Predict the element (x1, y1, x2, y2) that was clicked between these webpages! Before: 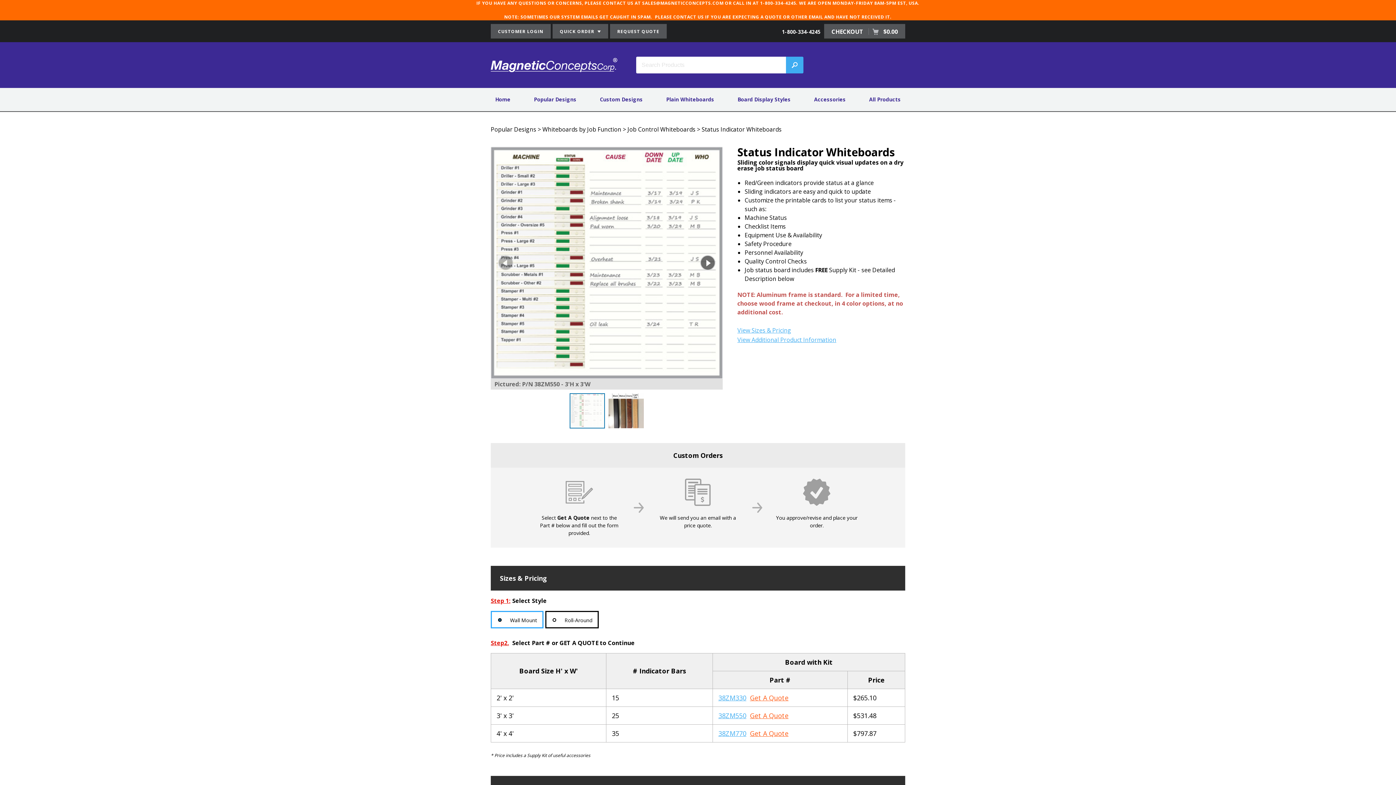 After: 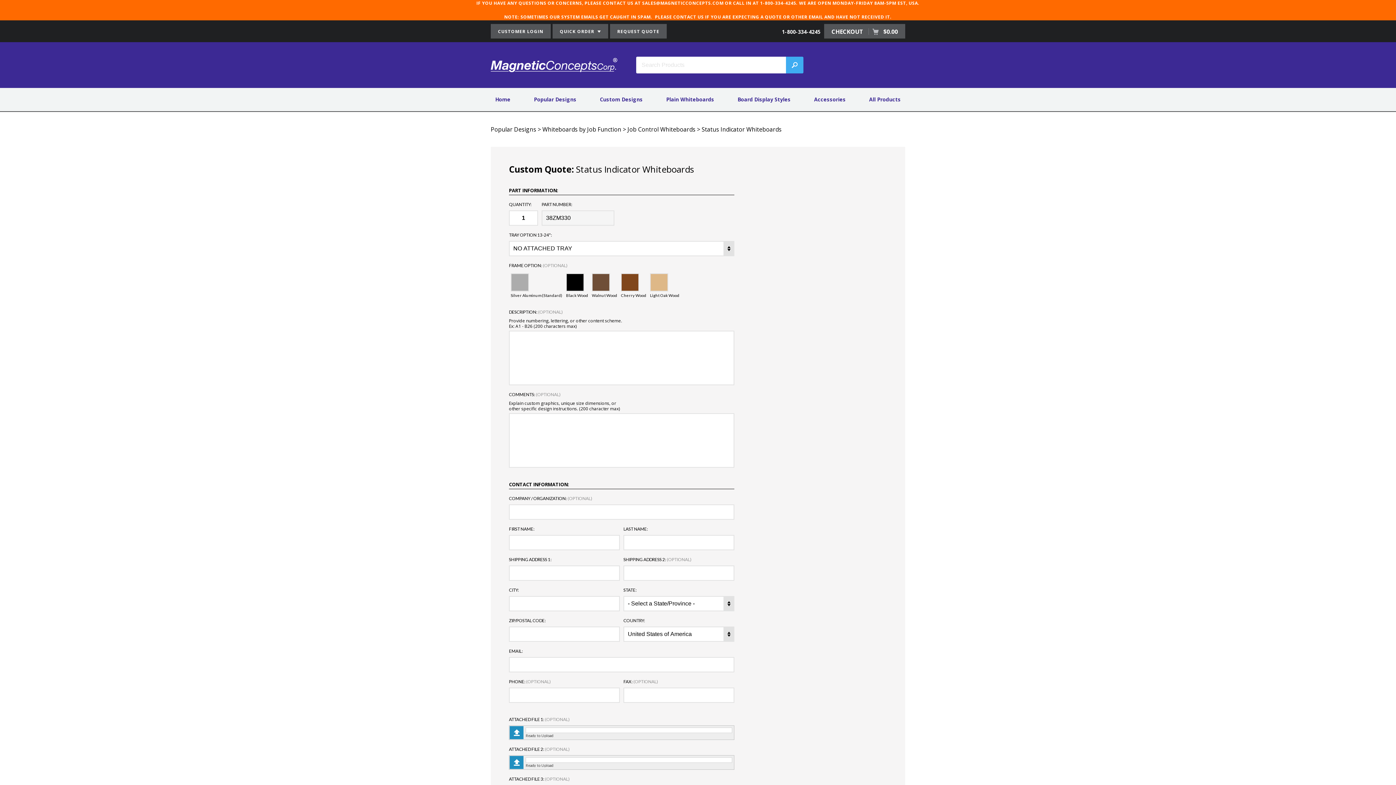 Action: bbox: (750, 693, 788, 702) label: Get A Quote